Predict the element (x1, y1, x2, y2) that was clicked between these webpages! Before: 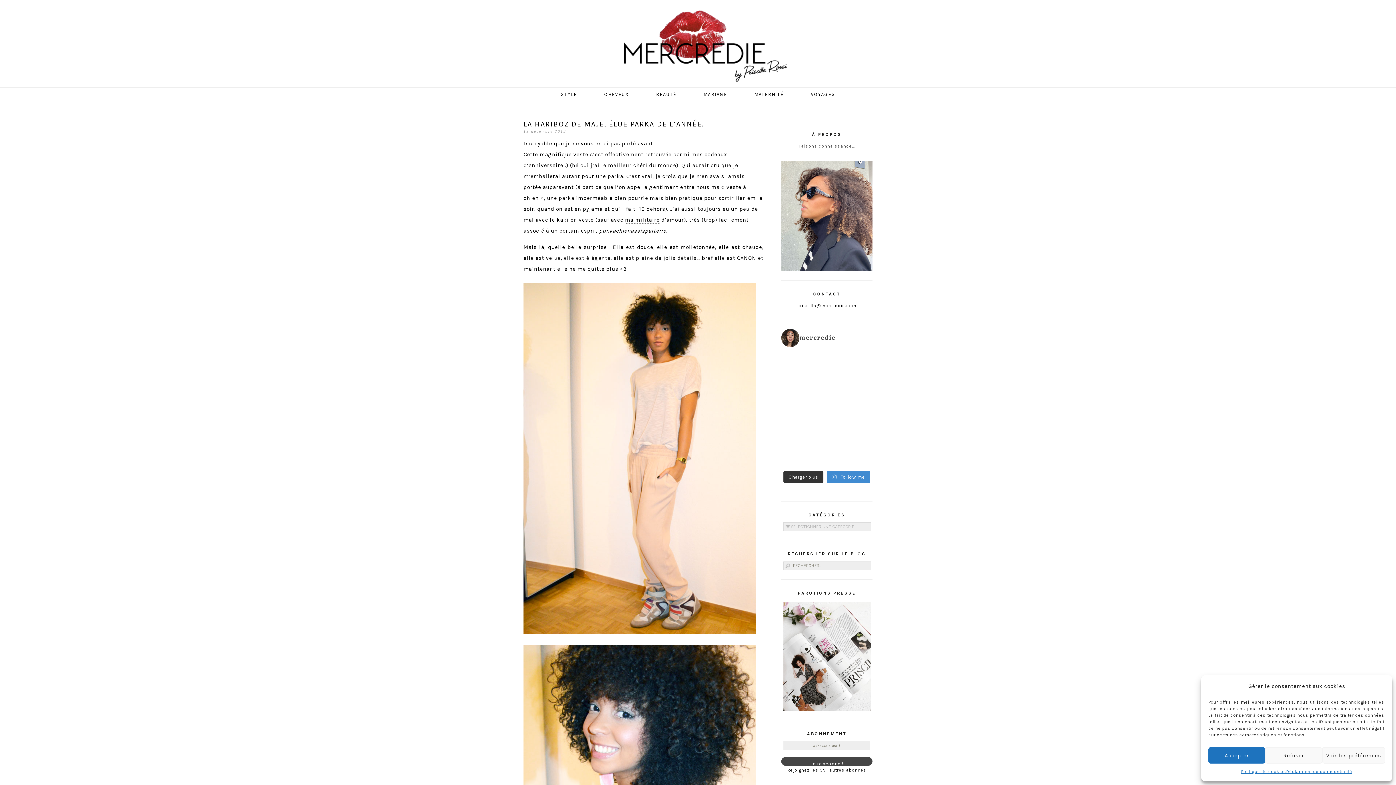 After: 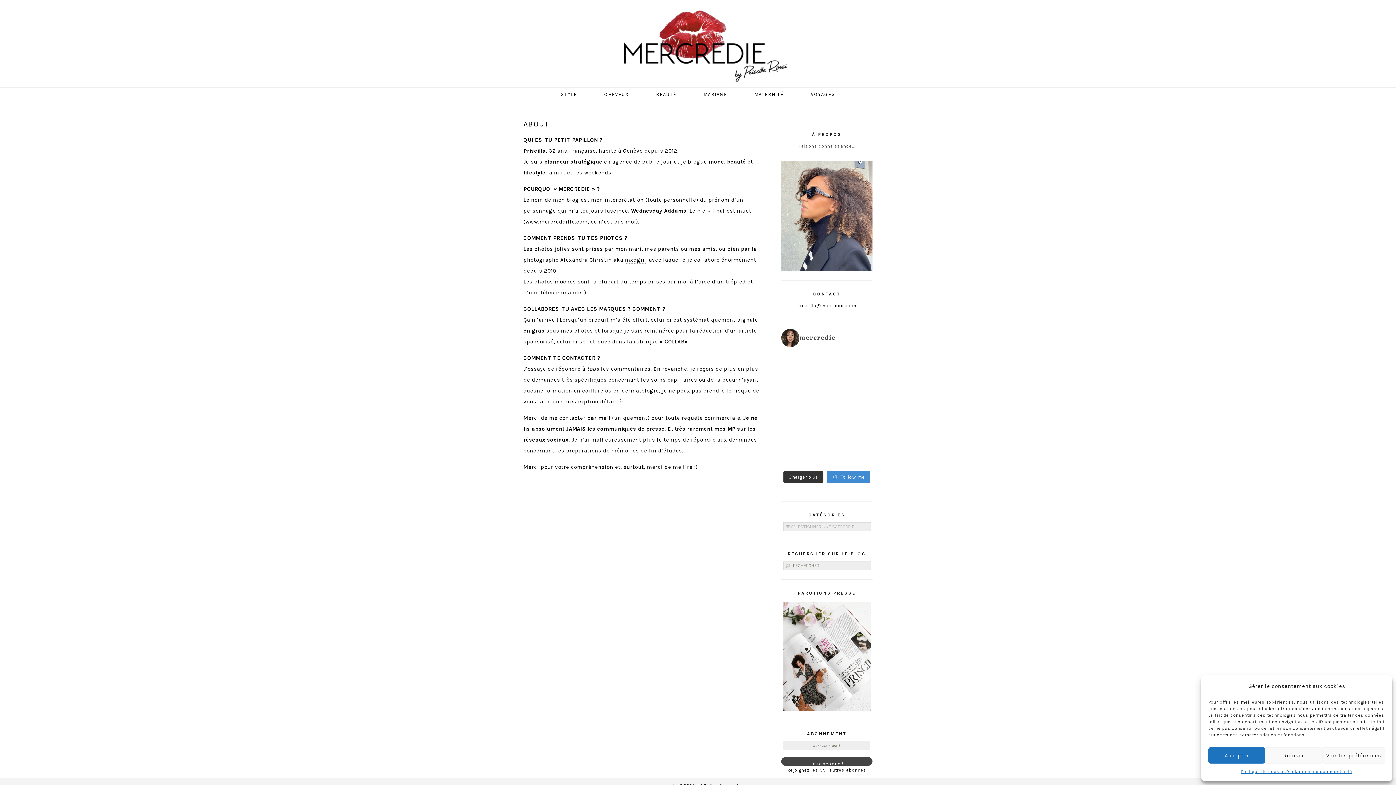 Action: label: Faisons connaissance… bbox: (798, 143, 855, 148)